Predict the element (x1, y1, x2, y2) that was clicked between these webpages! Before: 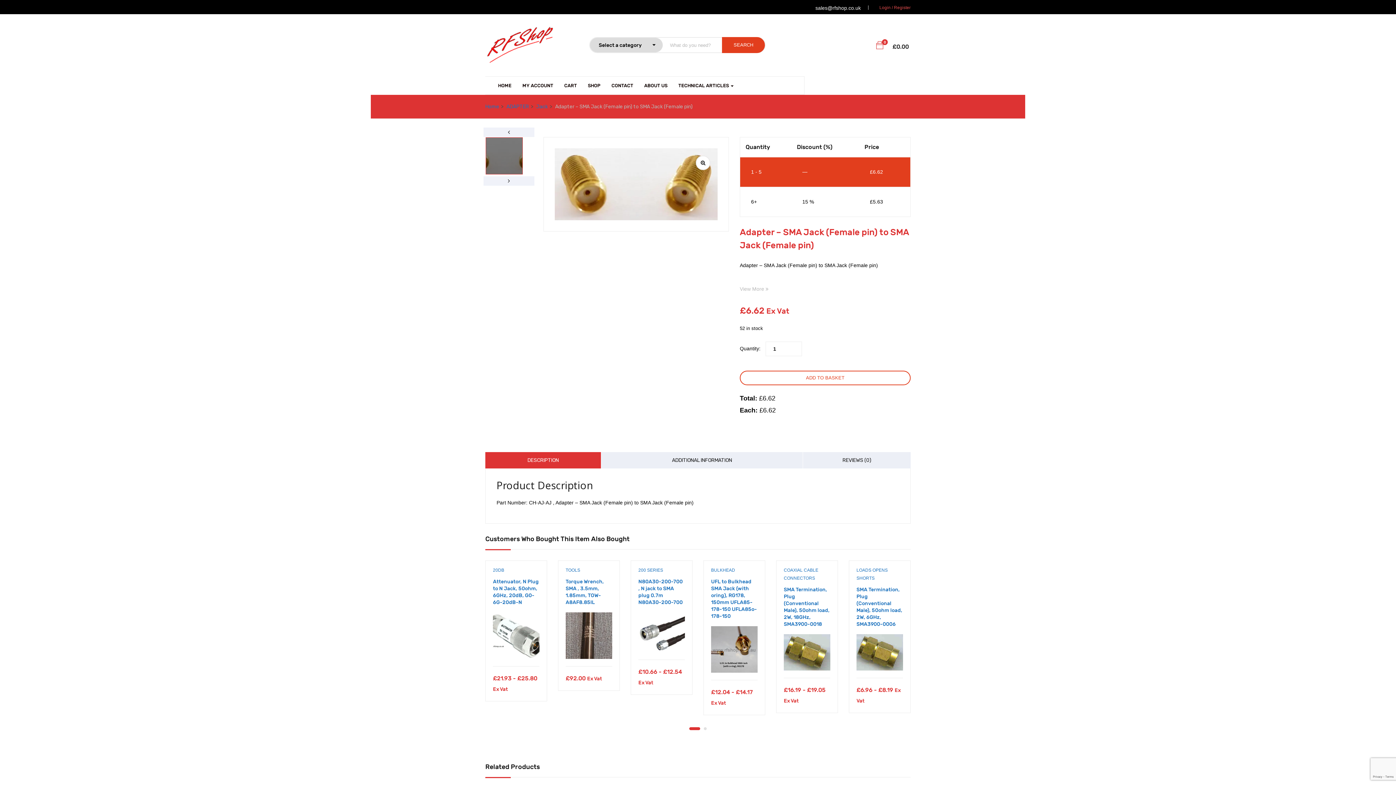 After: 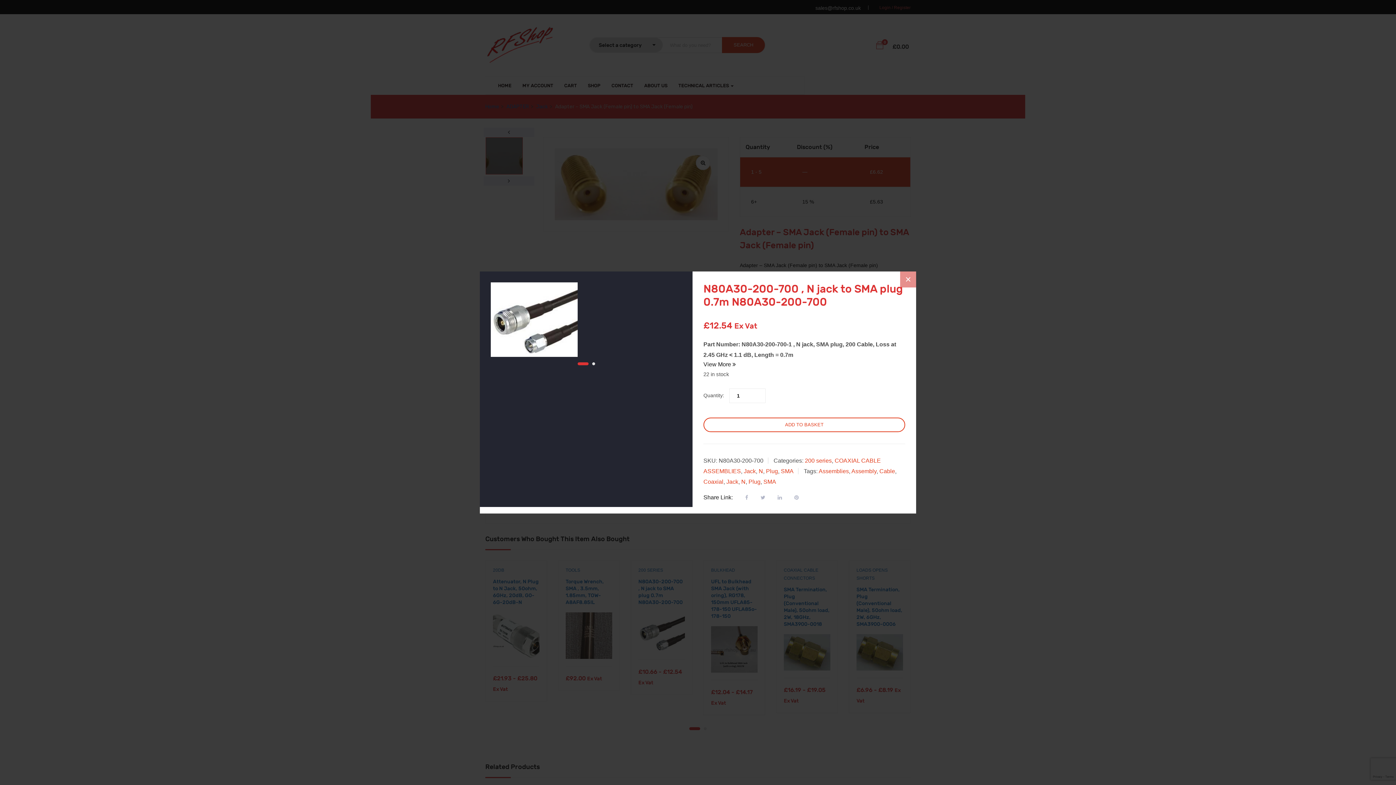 Action: label: QUICK VIEW bbox: (638, 634, 685, 649)